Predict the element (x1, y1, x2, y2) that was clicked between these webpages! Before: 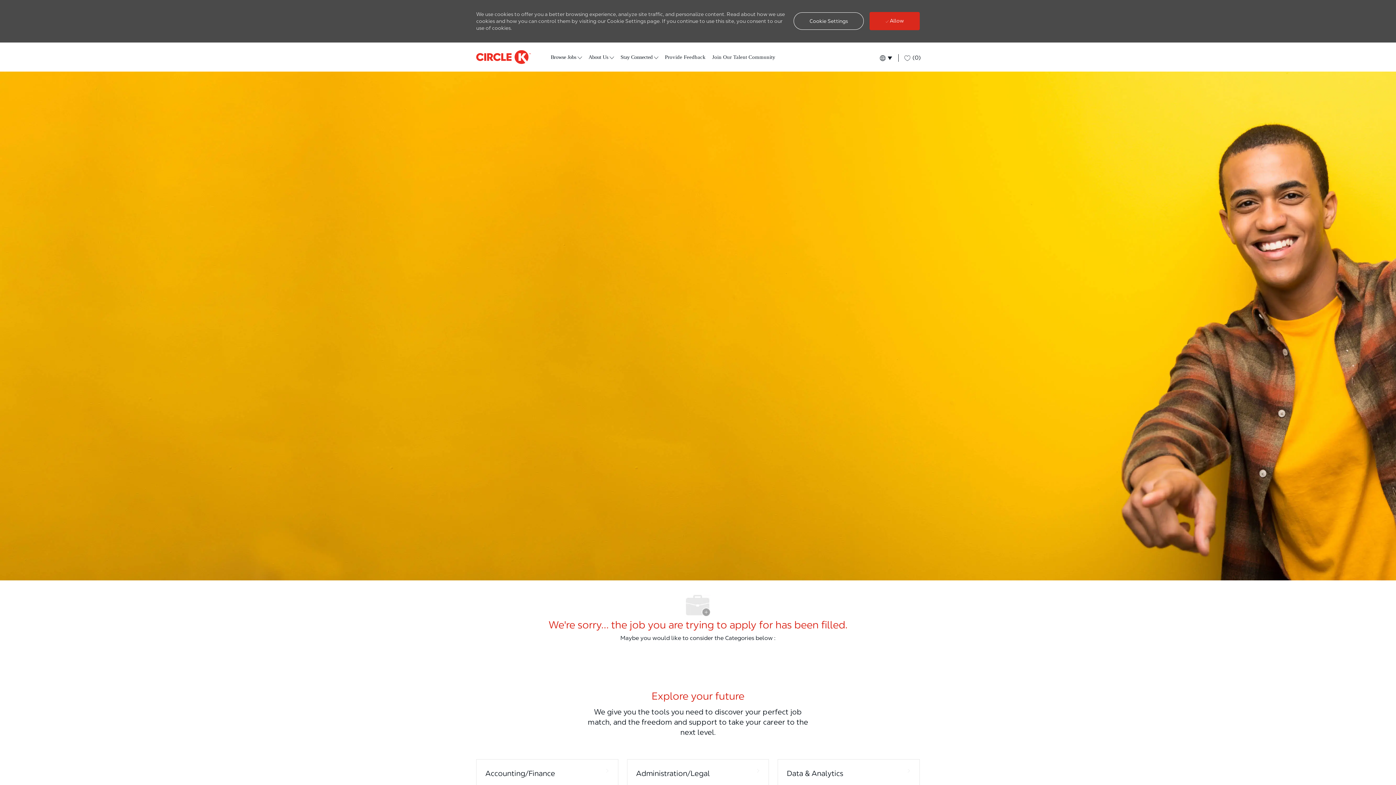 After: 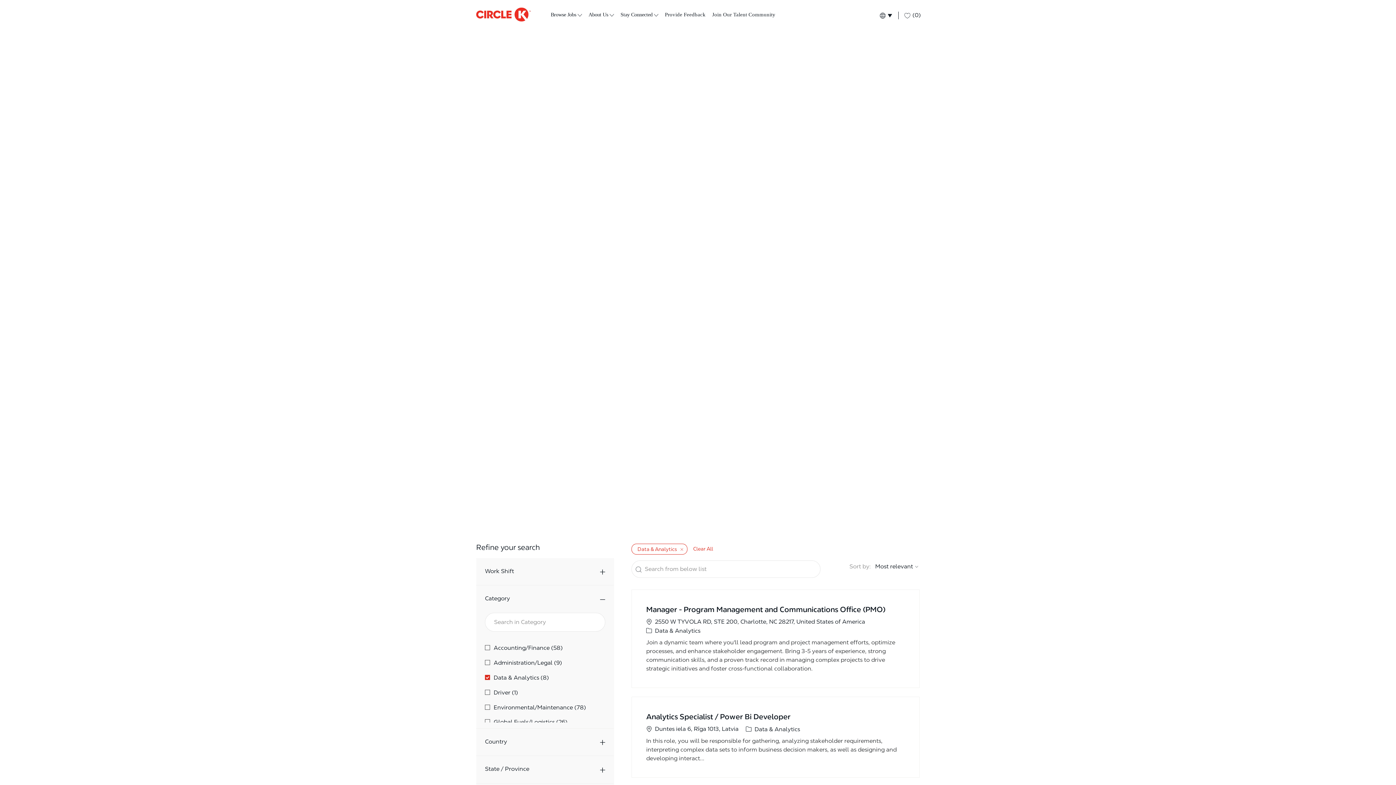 Action: bbox: (777, 759, 919, 787) label: Data & Analytics